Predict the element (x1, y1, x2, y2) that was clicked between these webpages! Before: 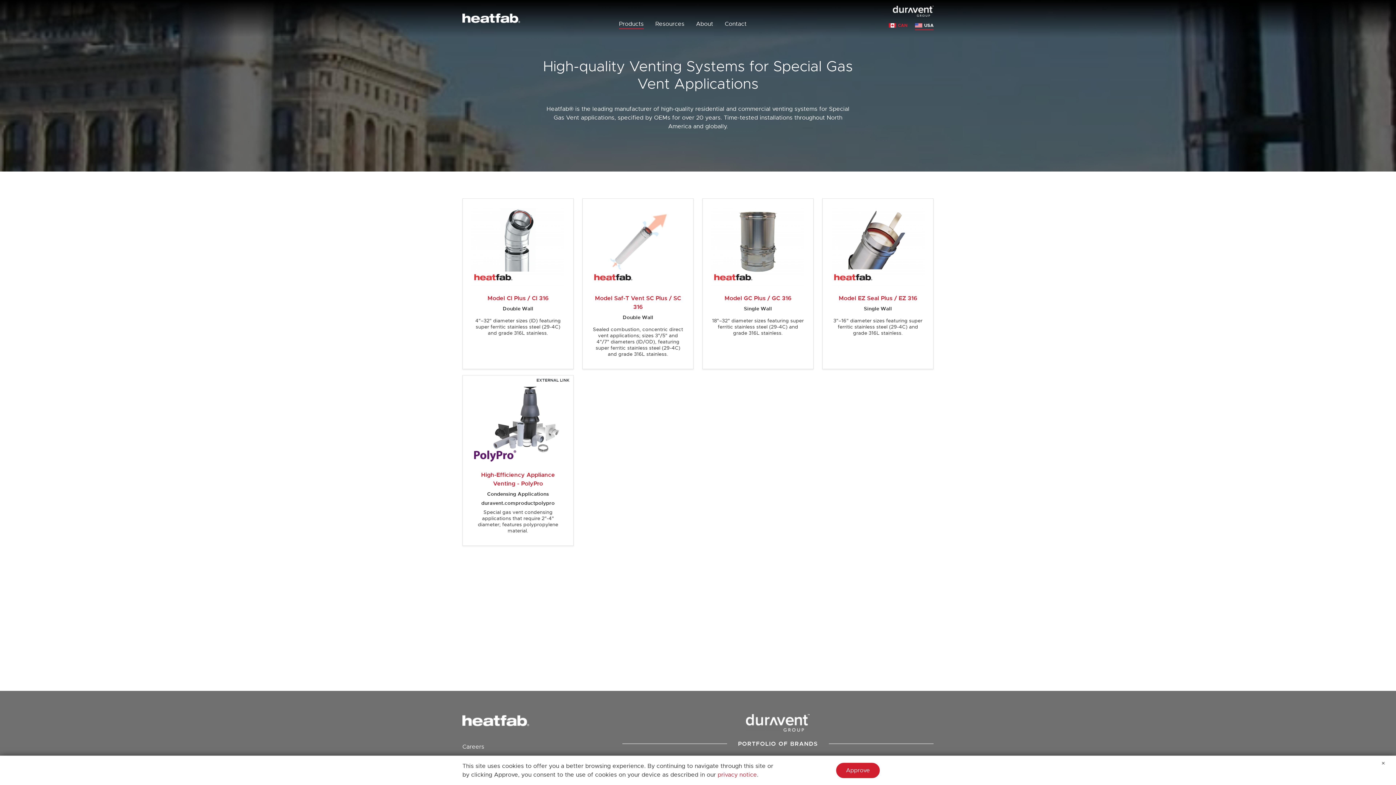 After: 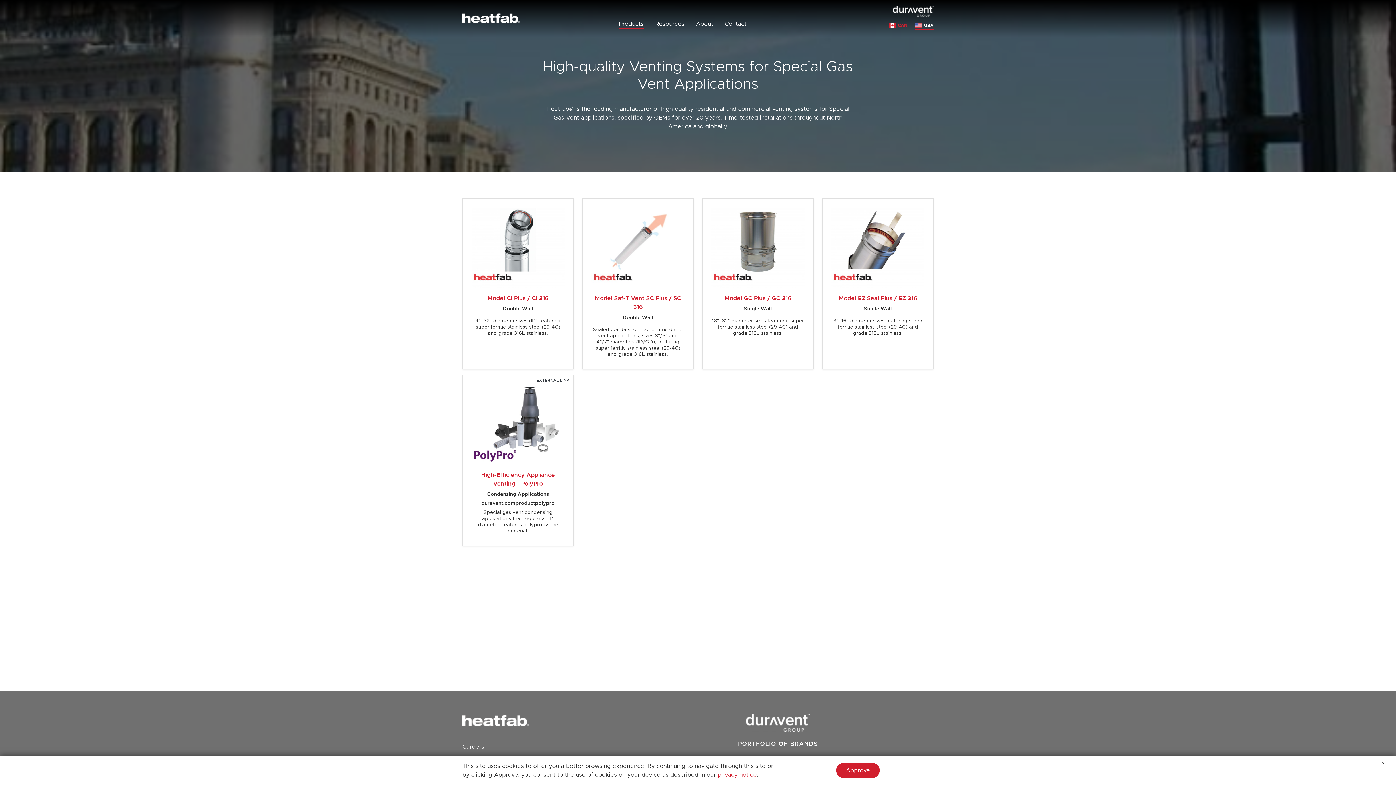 Action: bbox: (619, 16, 643, 31) label: Products